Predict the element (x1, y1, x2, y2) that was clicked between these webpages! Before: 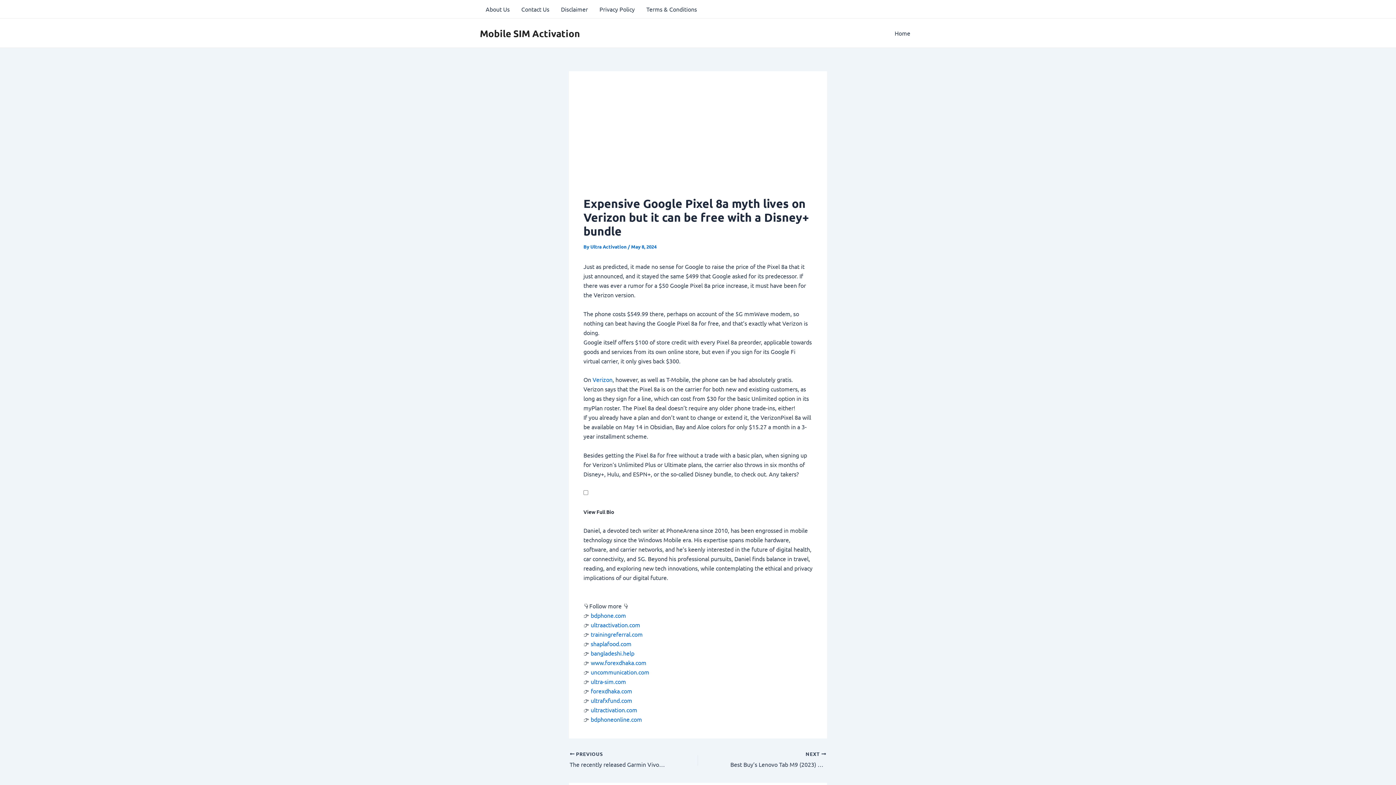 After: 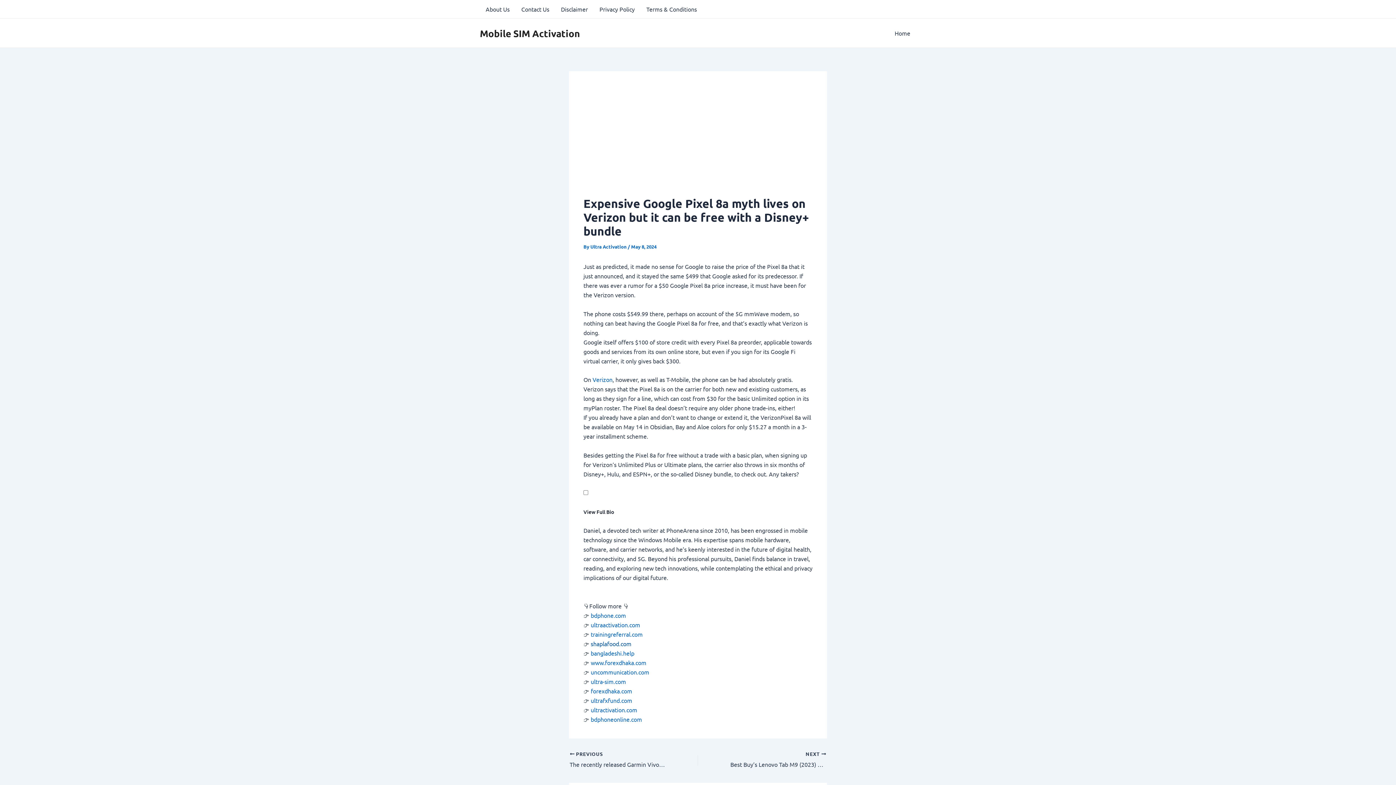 Action: bbox: (590, 640, 631, 647) label: shaplafood.com